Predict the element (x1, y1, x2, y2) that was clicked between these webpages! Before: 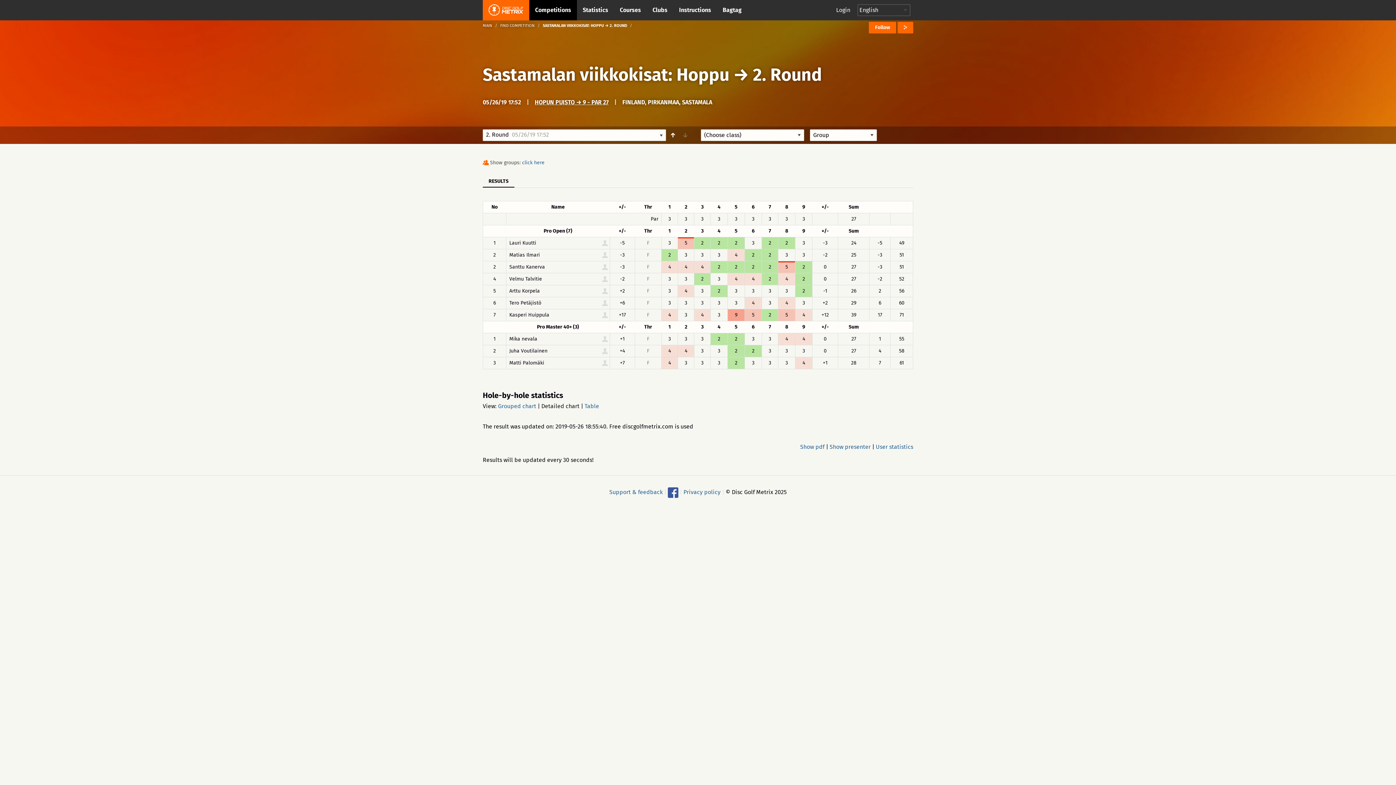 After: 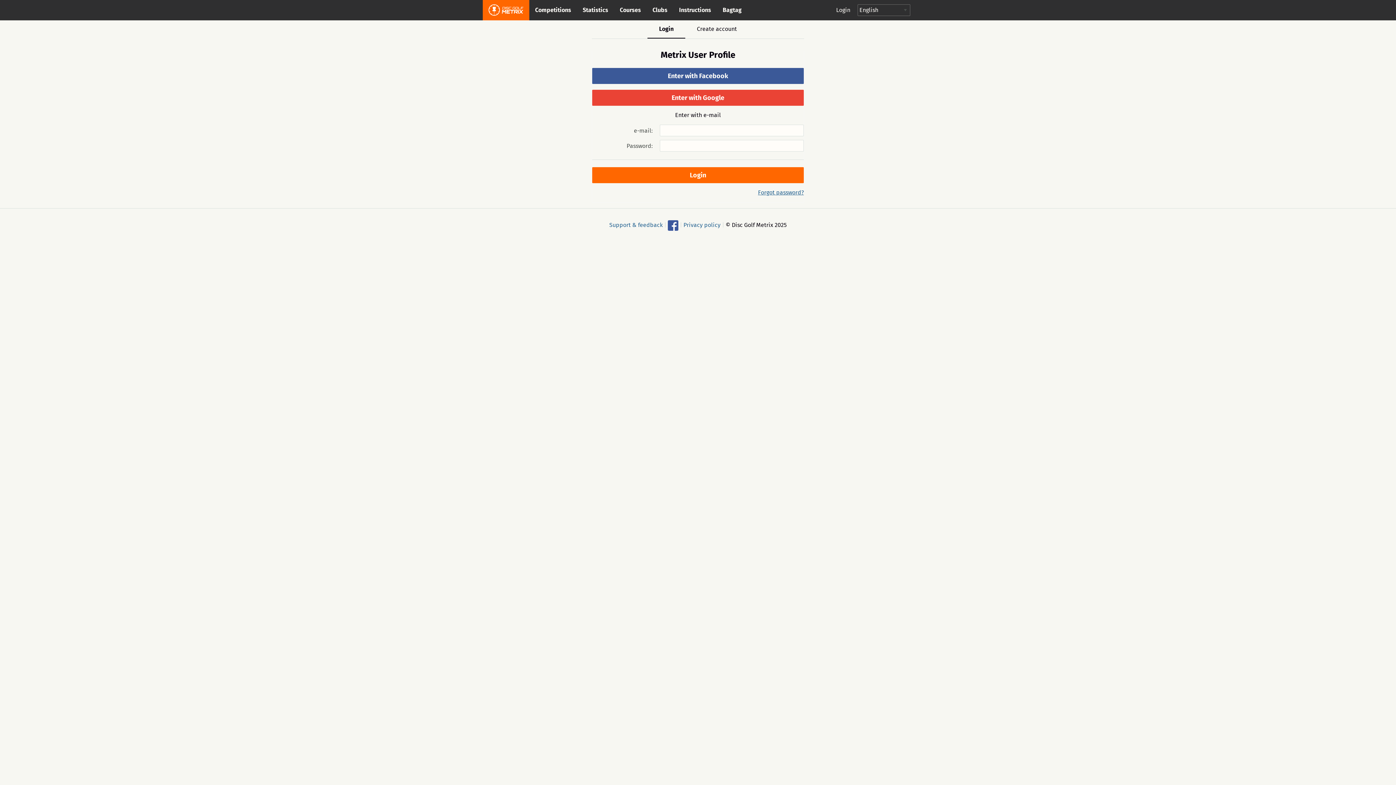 Action: bbox: (602, 276, 608, 282)